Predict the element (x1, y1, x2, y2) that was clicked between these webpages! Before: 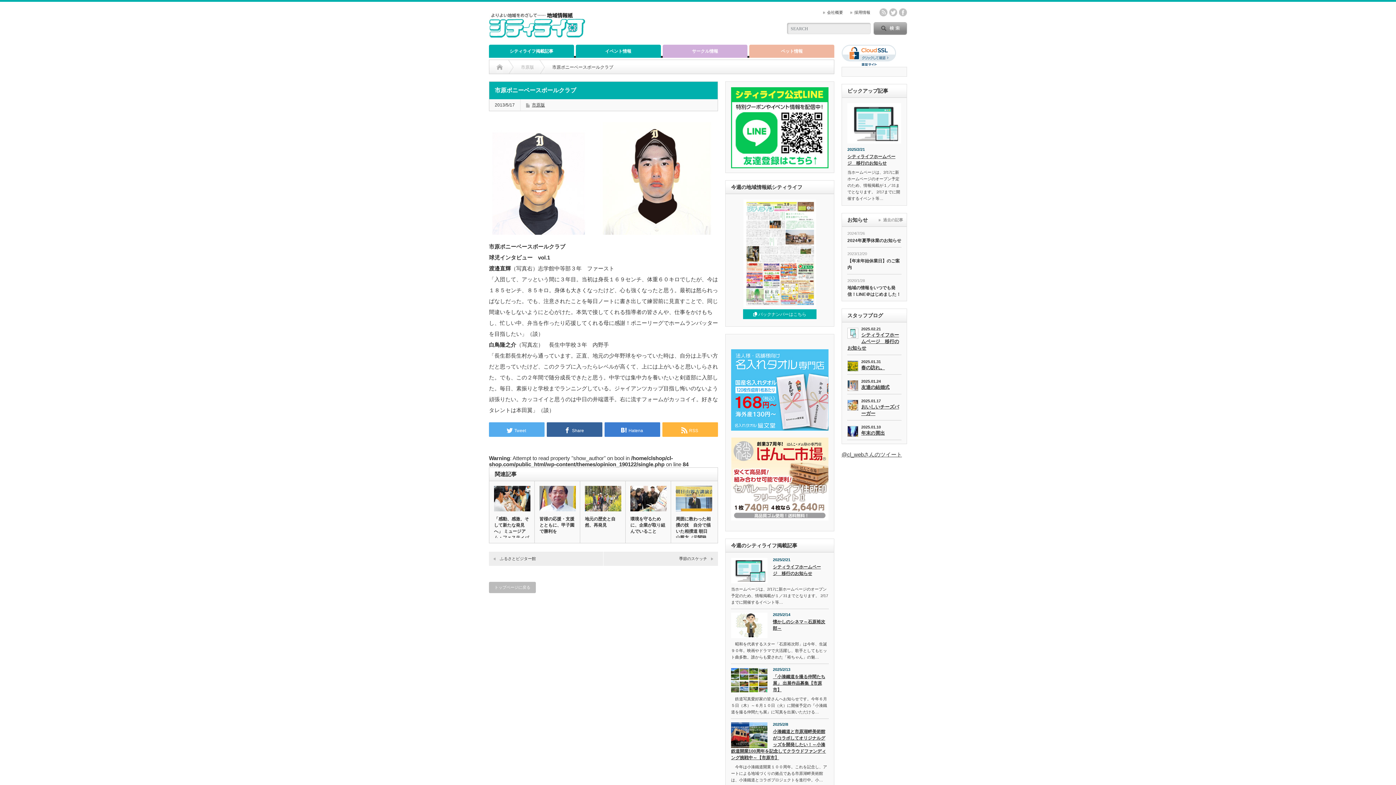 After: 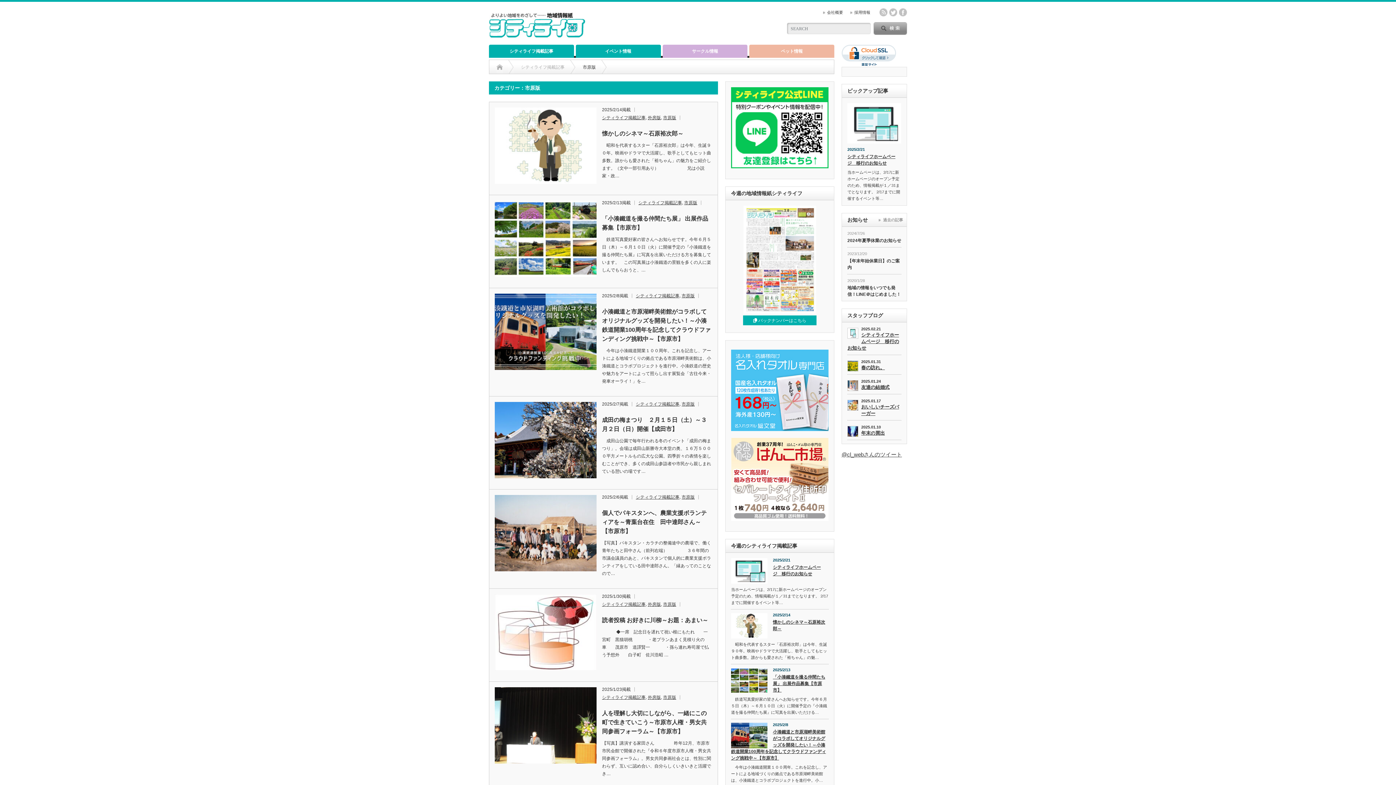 Action: label: 市原版 bbox: (521, 60, 534, 74)